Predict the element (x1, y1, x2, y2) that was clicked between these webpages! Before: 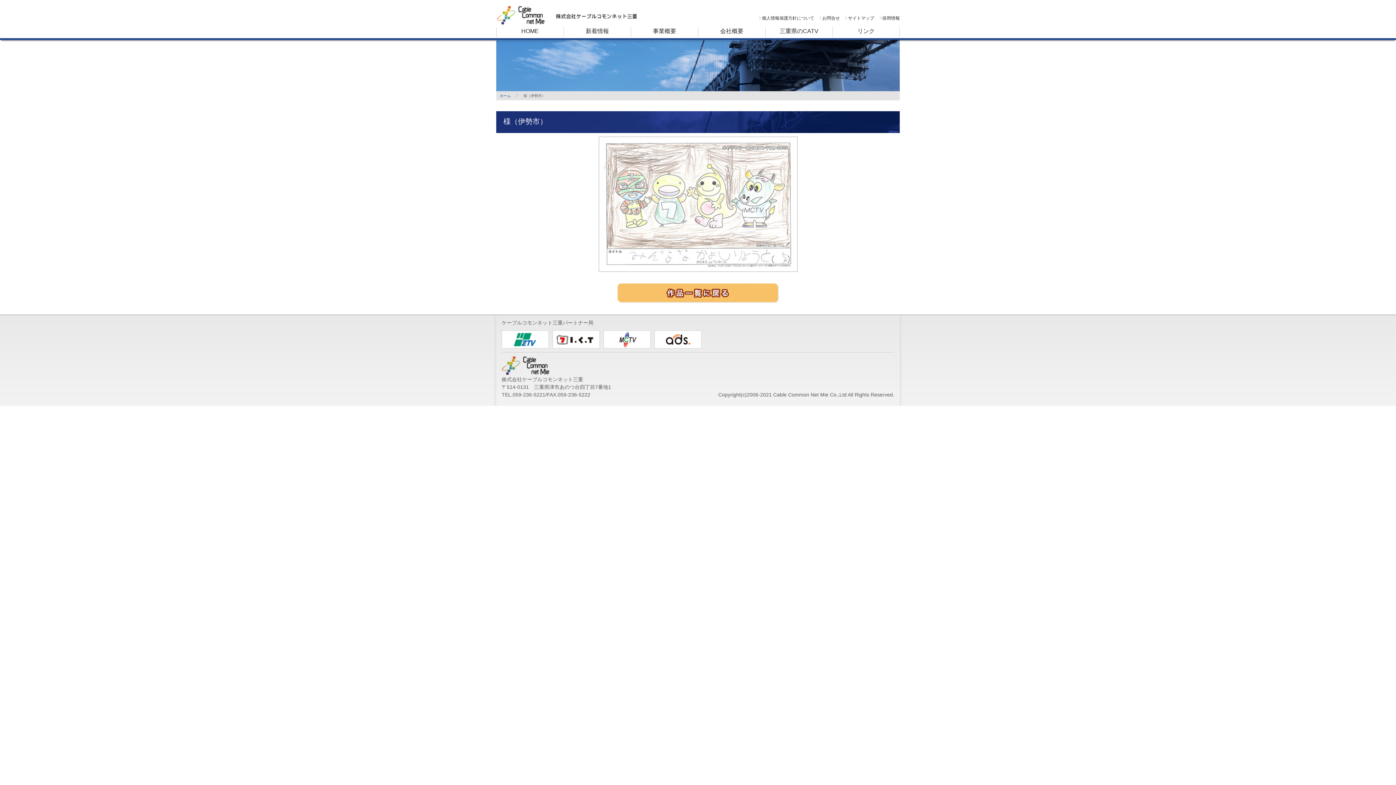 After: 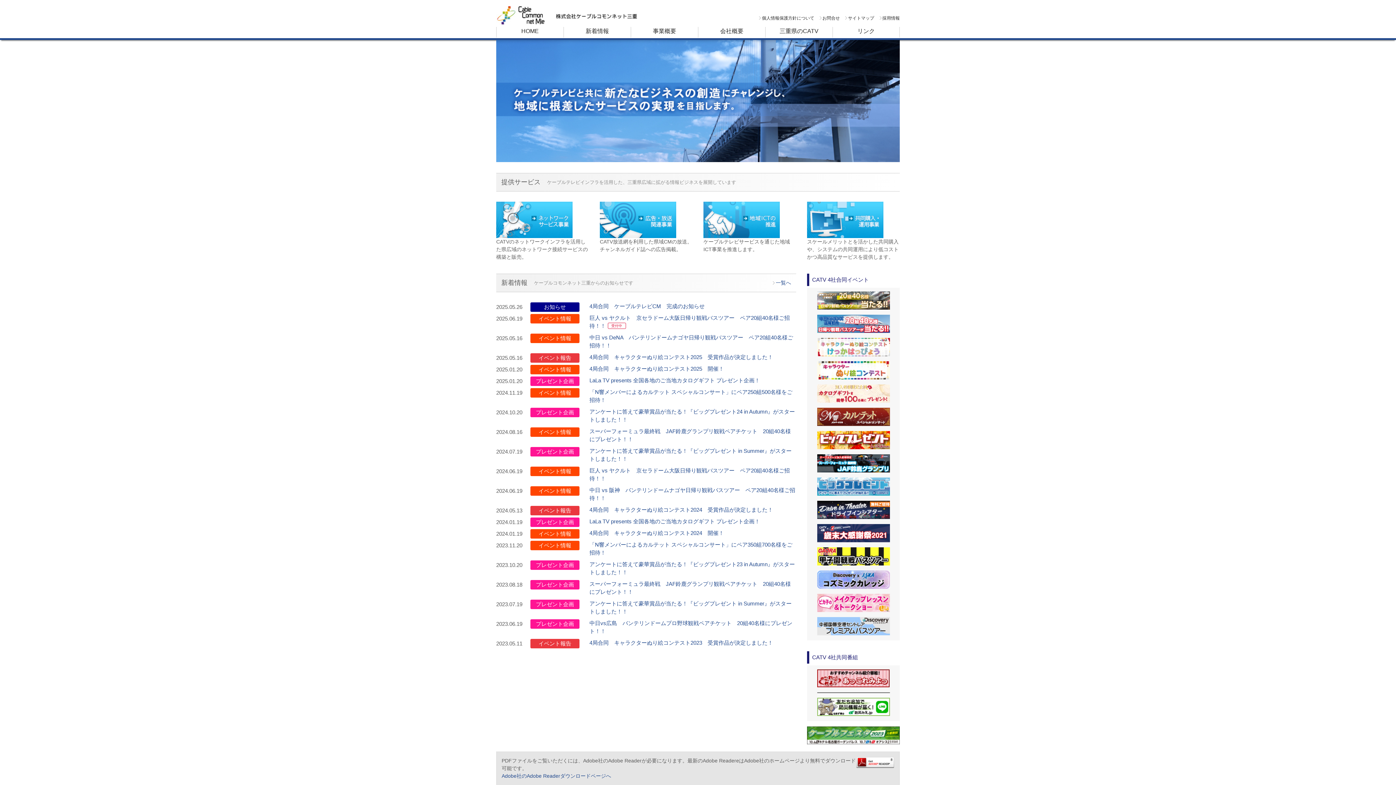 Action: bbox: (500, 93, 510, 97) label: ホーム